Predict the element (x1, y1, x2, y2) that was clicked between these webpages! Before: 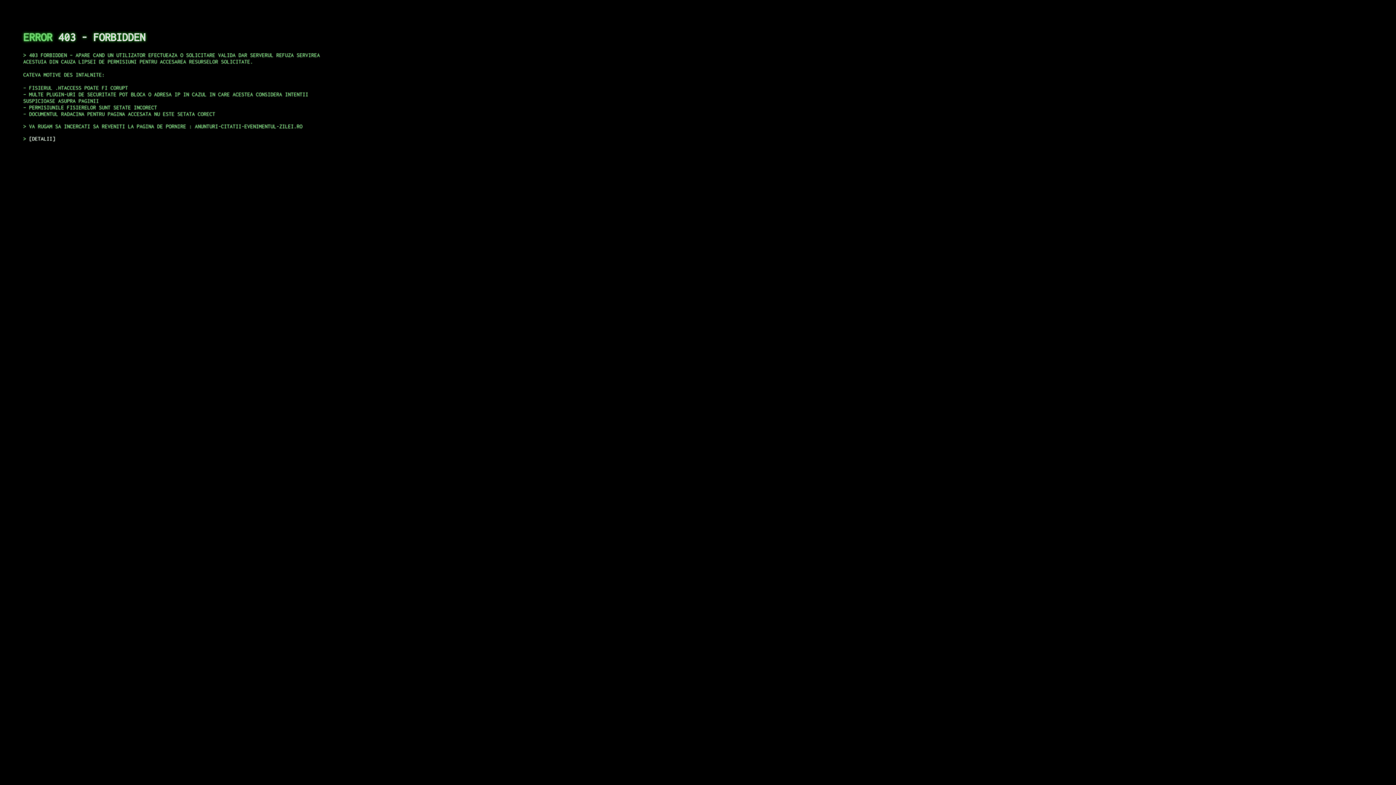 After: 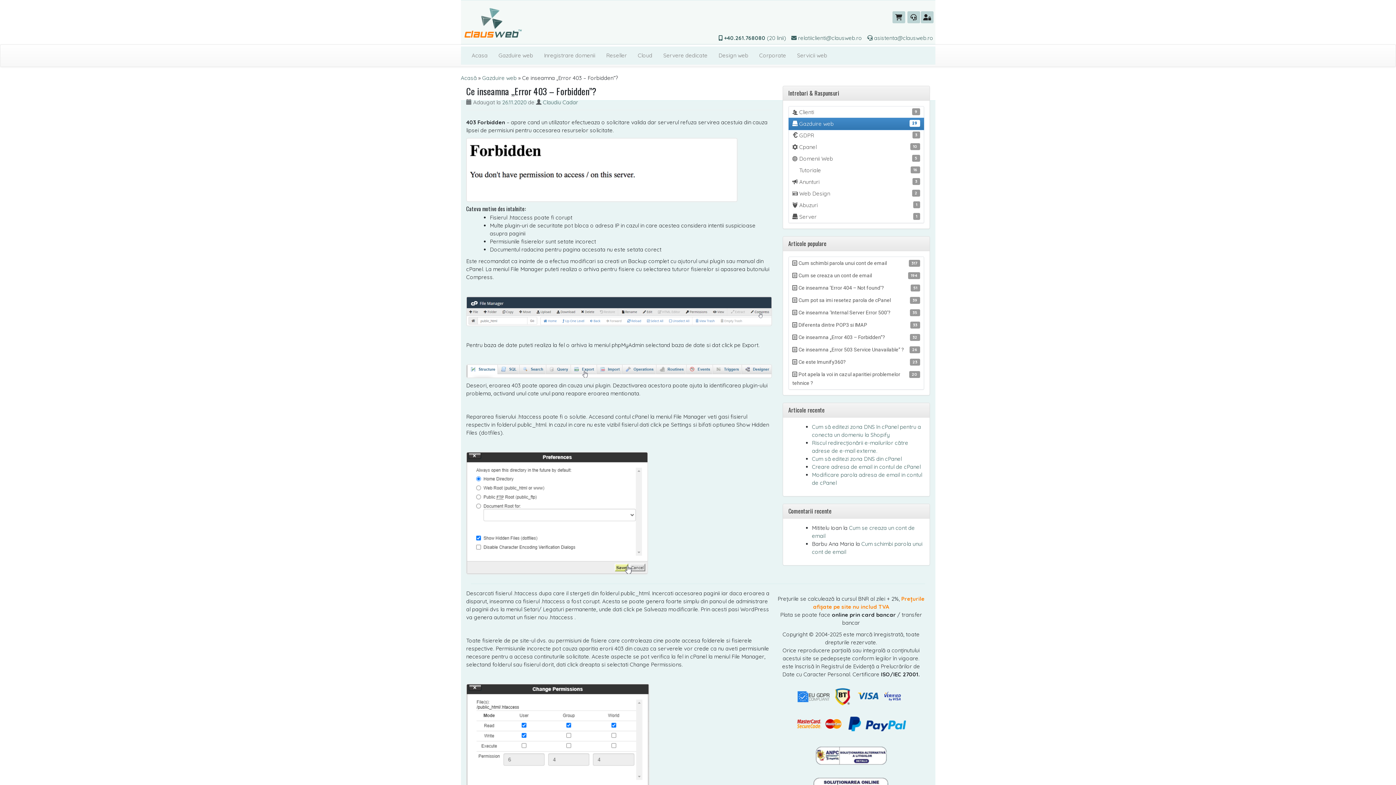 Action: bbox: (29, 135, 55, 141) label: DETALII